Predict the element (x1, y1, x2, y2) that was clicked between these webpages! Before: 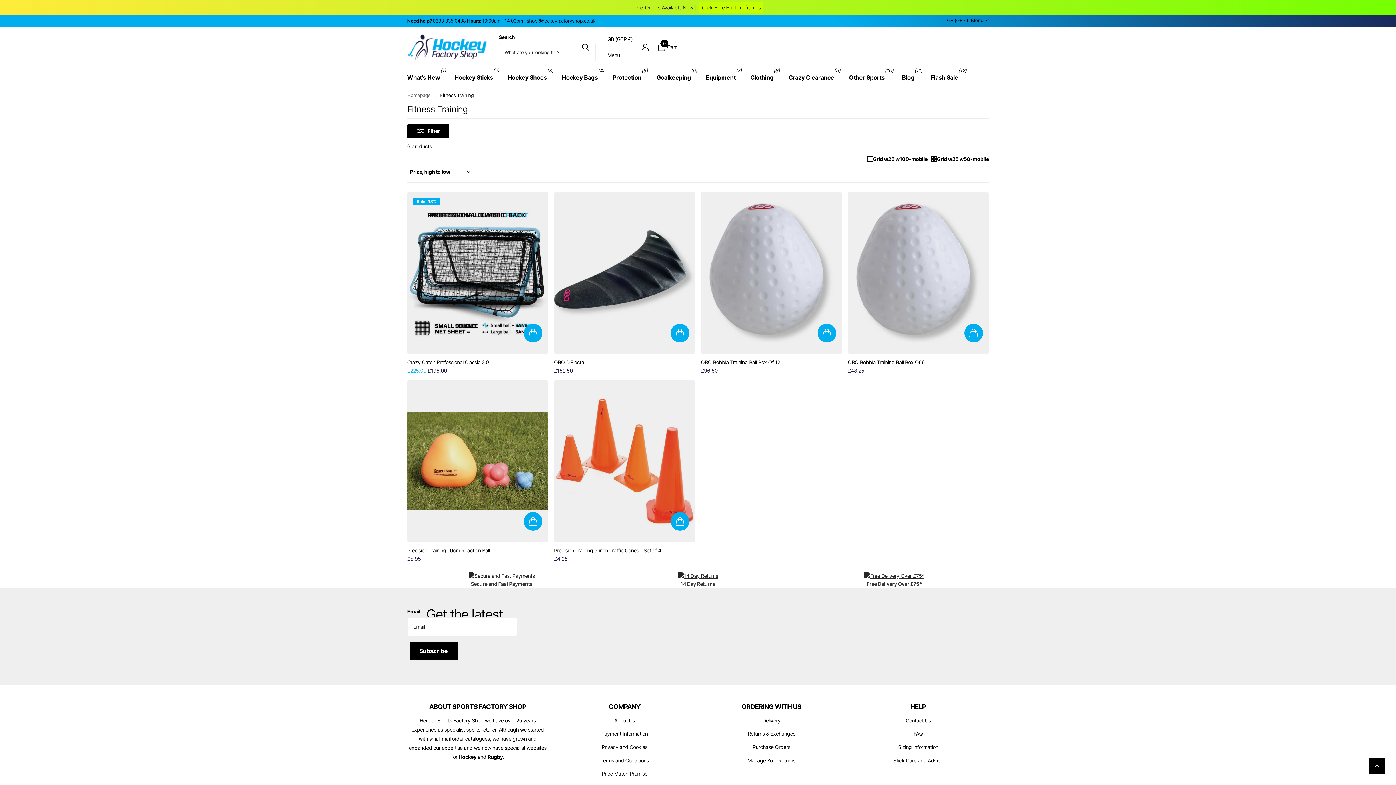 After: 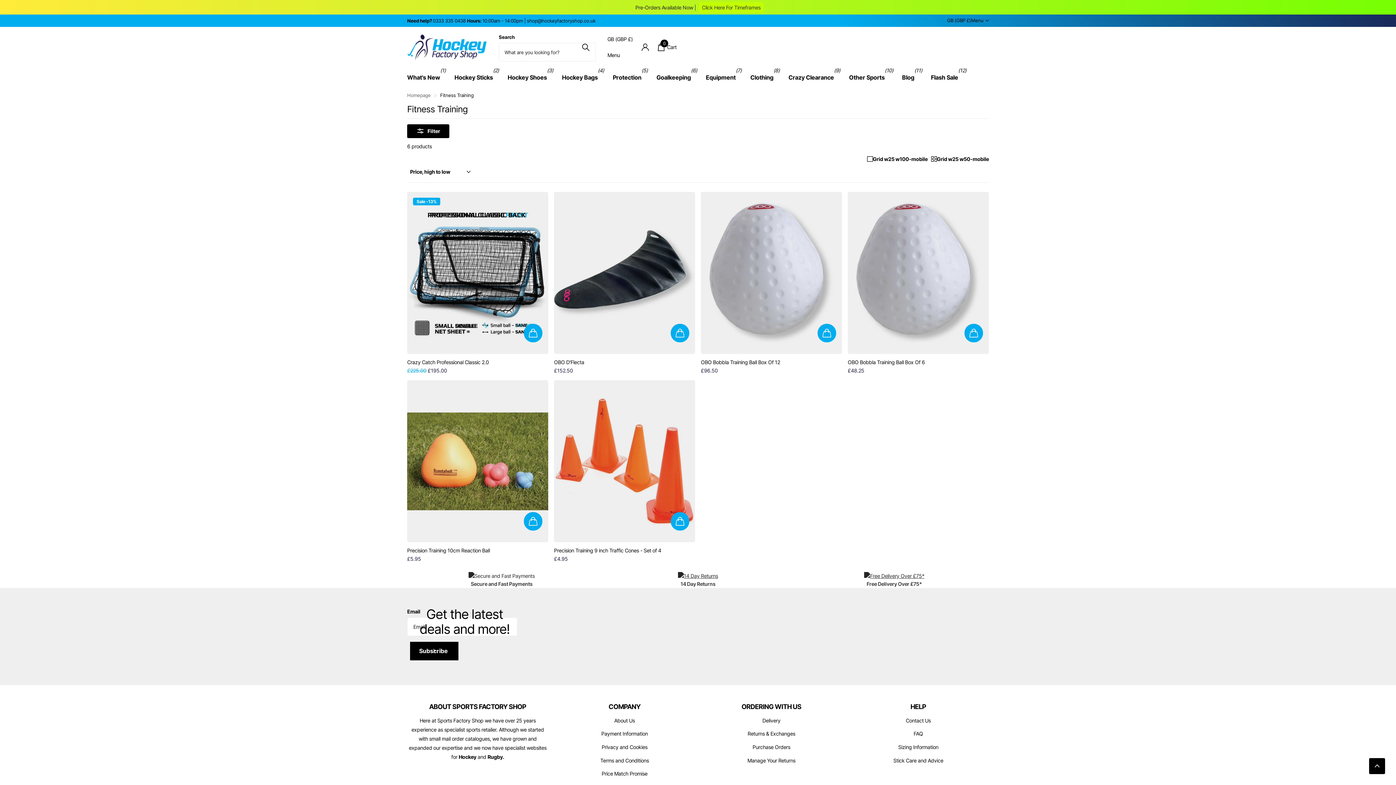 Action: bbox: (699, 2, 763, 12) label: Click Here For Timeframes